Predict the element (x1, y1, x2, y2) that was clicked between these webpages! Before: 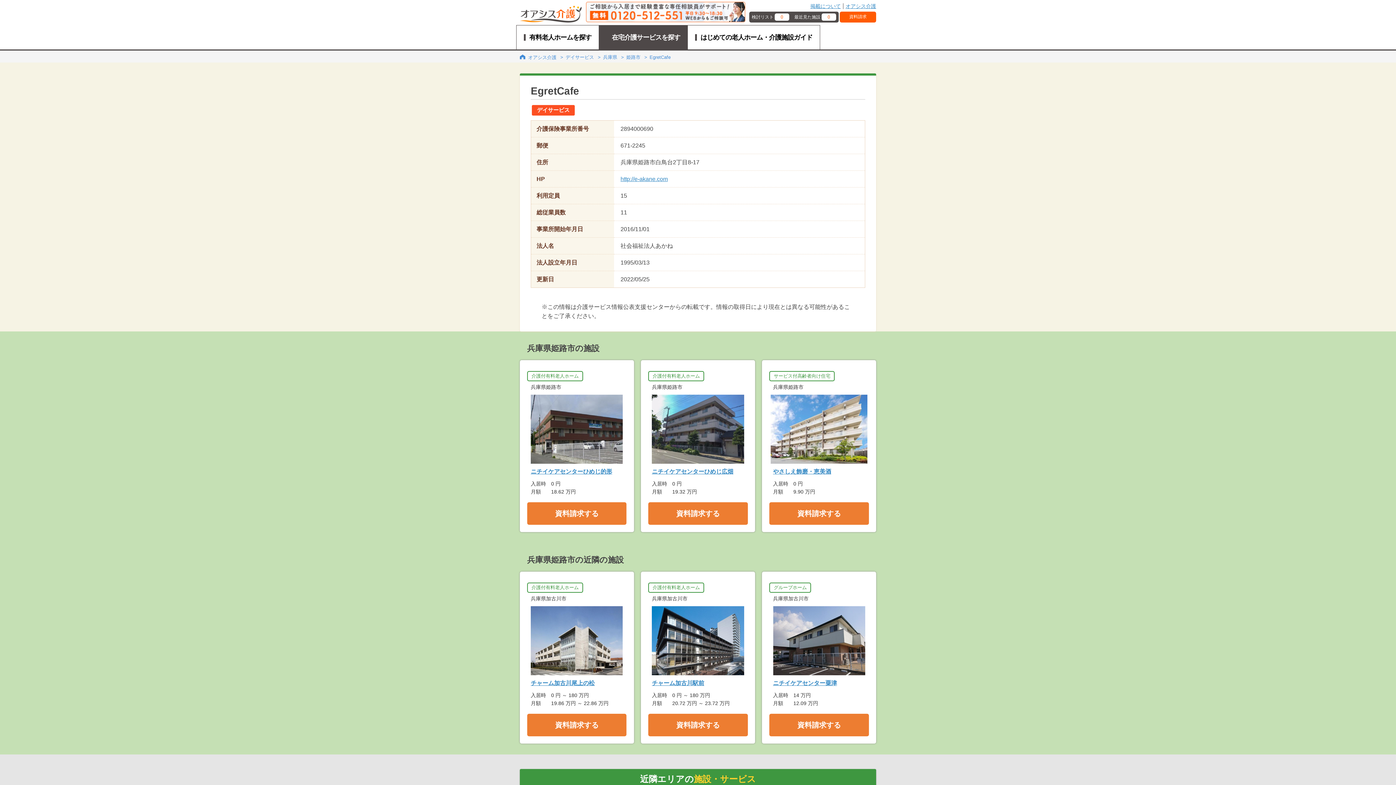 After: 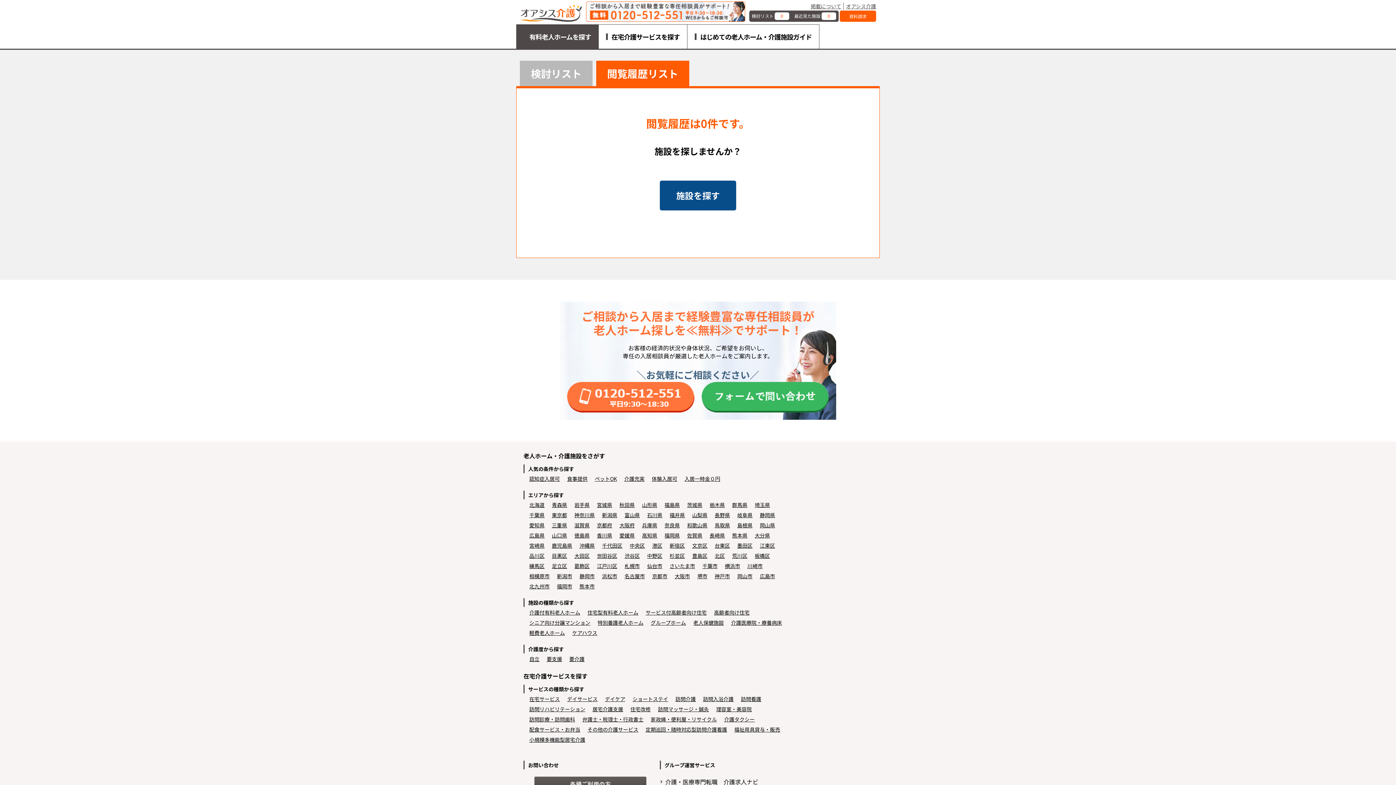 Action: bbox: (792, 11, 838, 22) label: 最近見た施設
0